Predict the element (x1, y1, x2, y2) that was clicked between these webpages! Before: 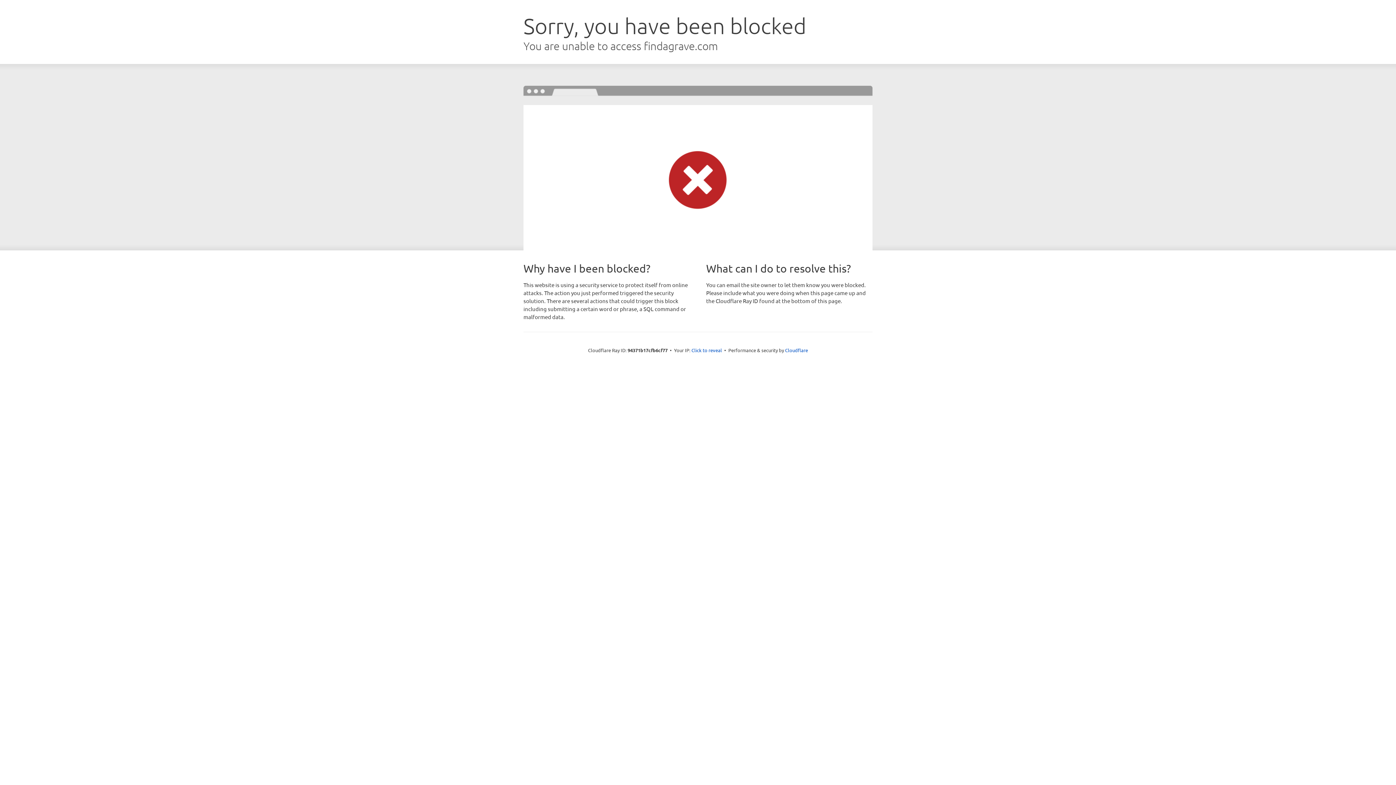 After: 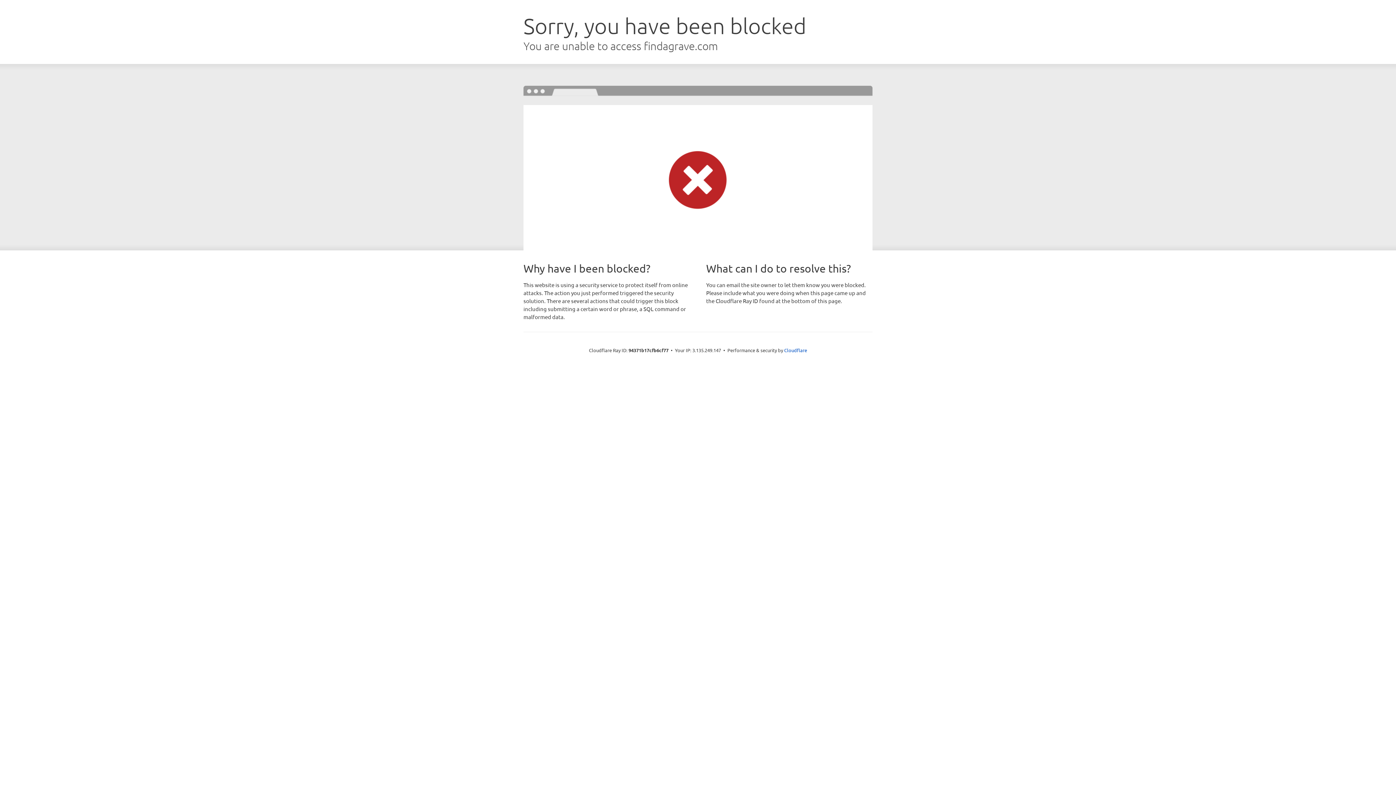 Action: bbox: (691, 346, 722, 353) label: Click to reveal